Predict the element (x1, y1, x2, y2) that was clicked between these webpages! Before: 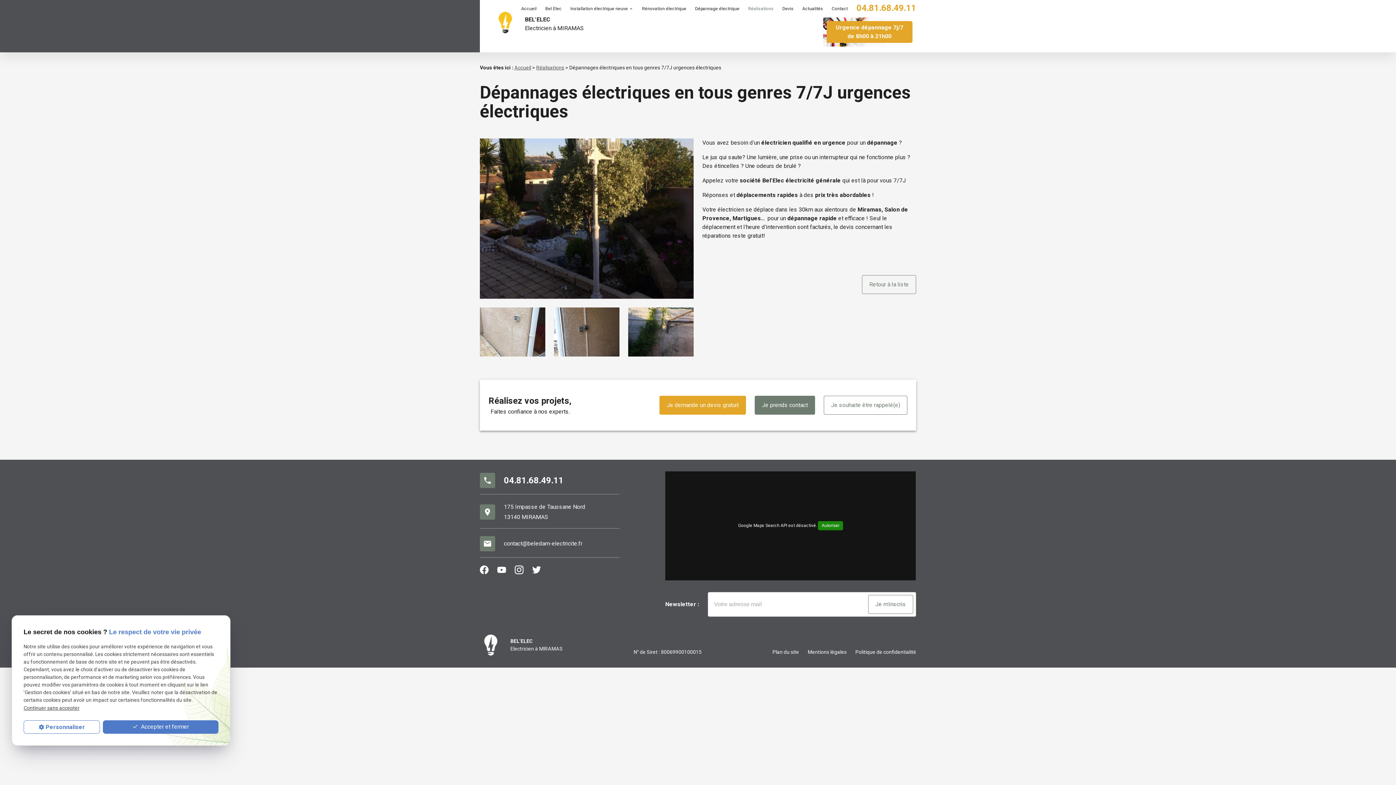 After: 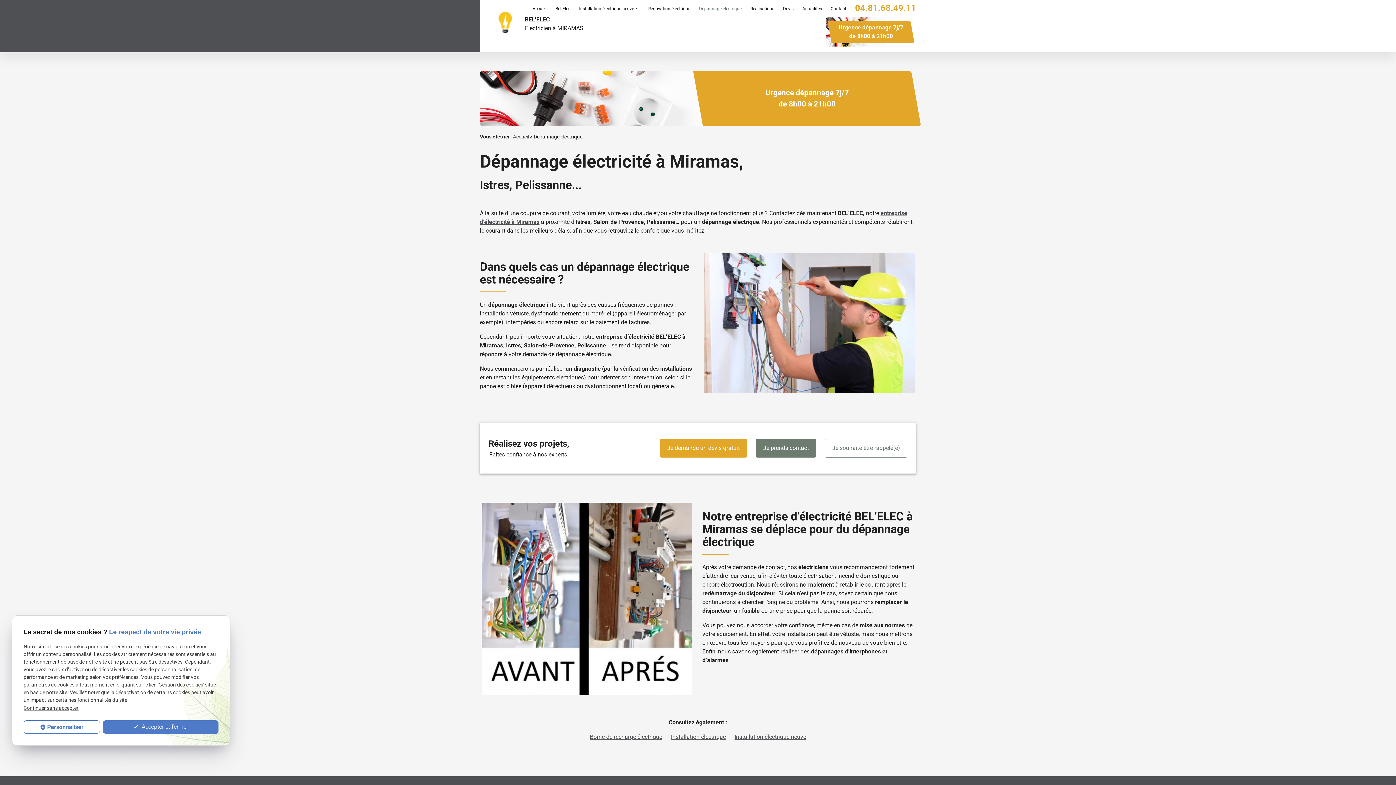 Action: label: Dépannage électrique bbox: (690, 0, 744, 17)